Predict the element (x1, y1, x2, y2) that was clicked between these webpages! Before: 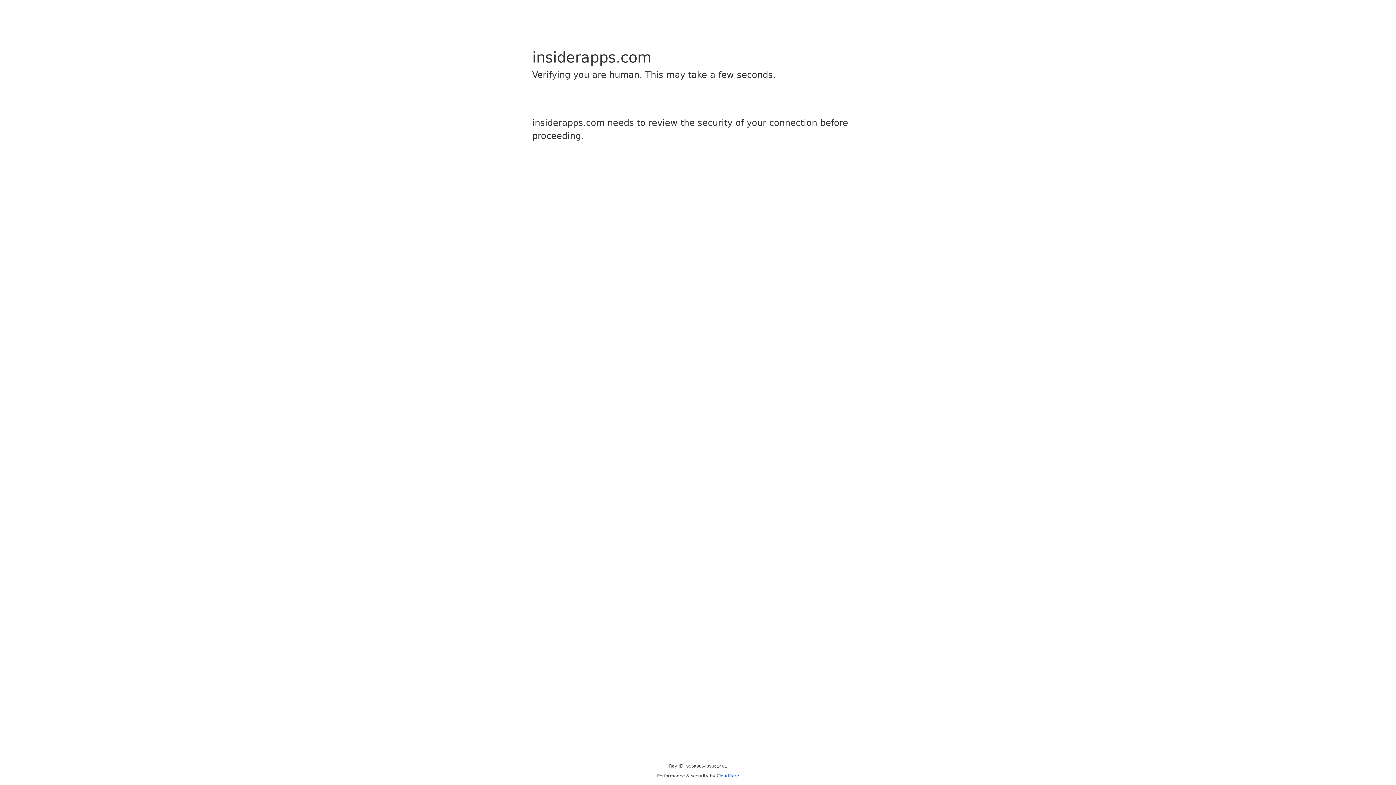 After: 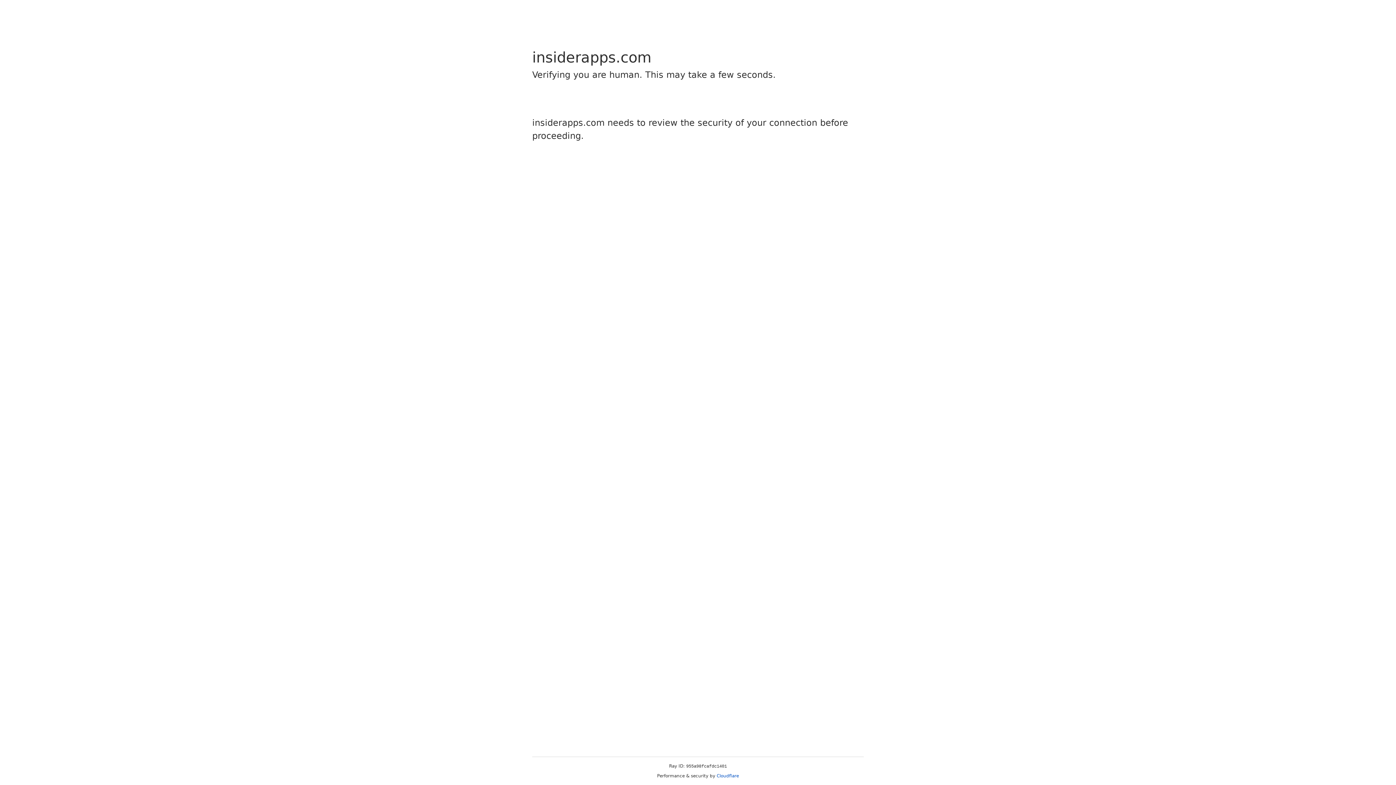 Action: label: Cloudflare bbox: (716, 773, 739, 778)